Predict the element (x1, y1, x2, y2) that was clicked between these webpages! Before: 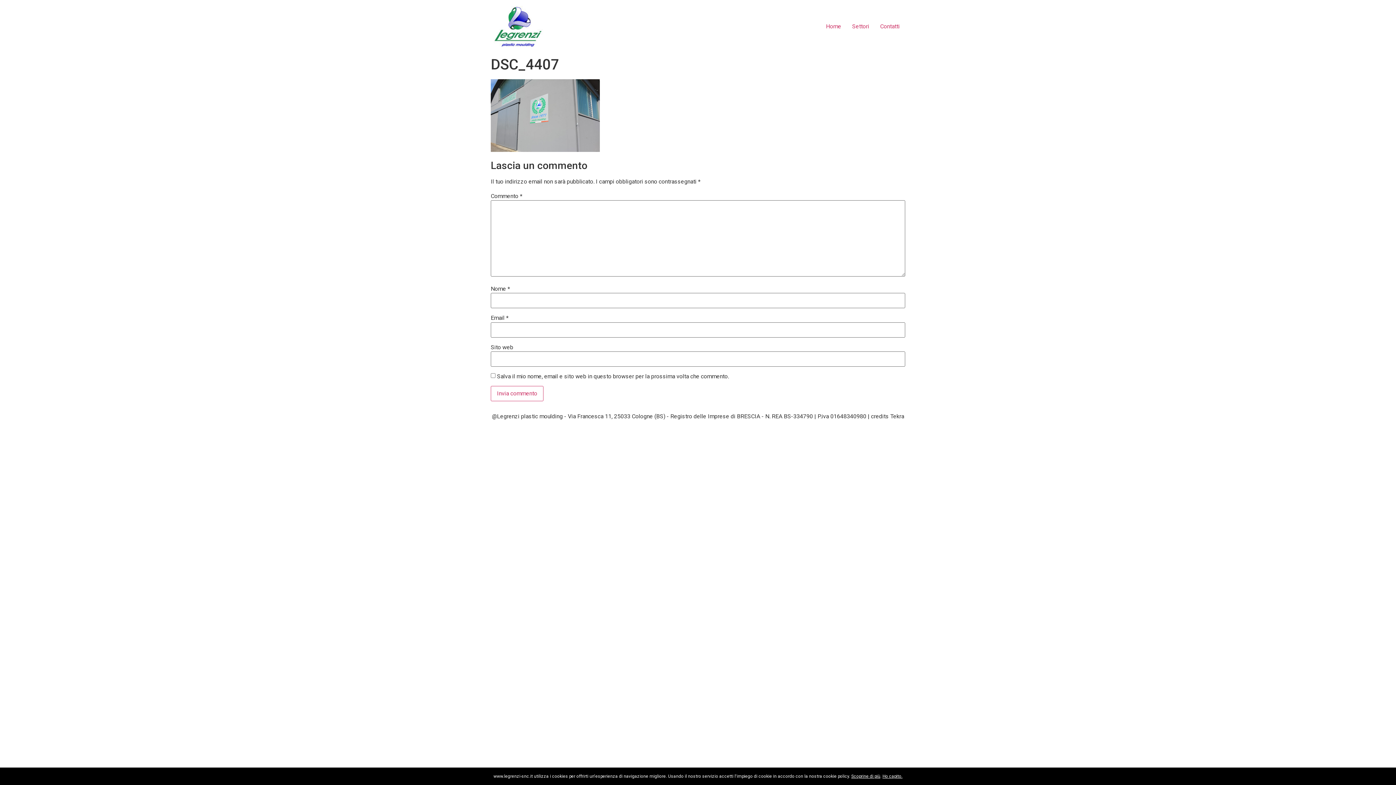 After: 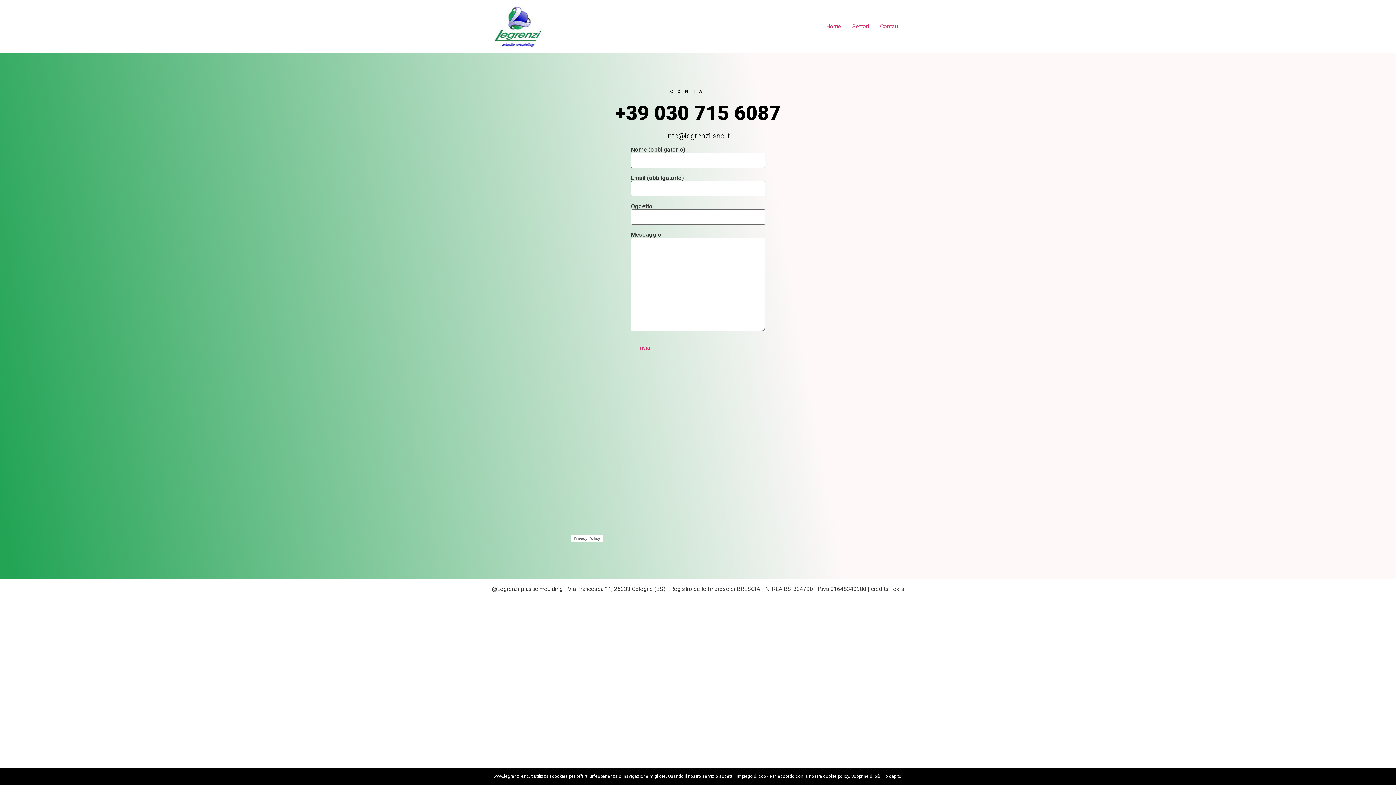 Action: label: Contatti bbox: (874, 19, 905, 33)